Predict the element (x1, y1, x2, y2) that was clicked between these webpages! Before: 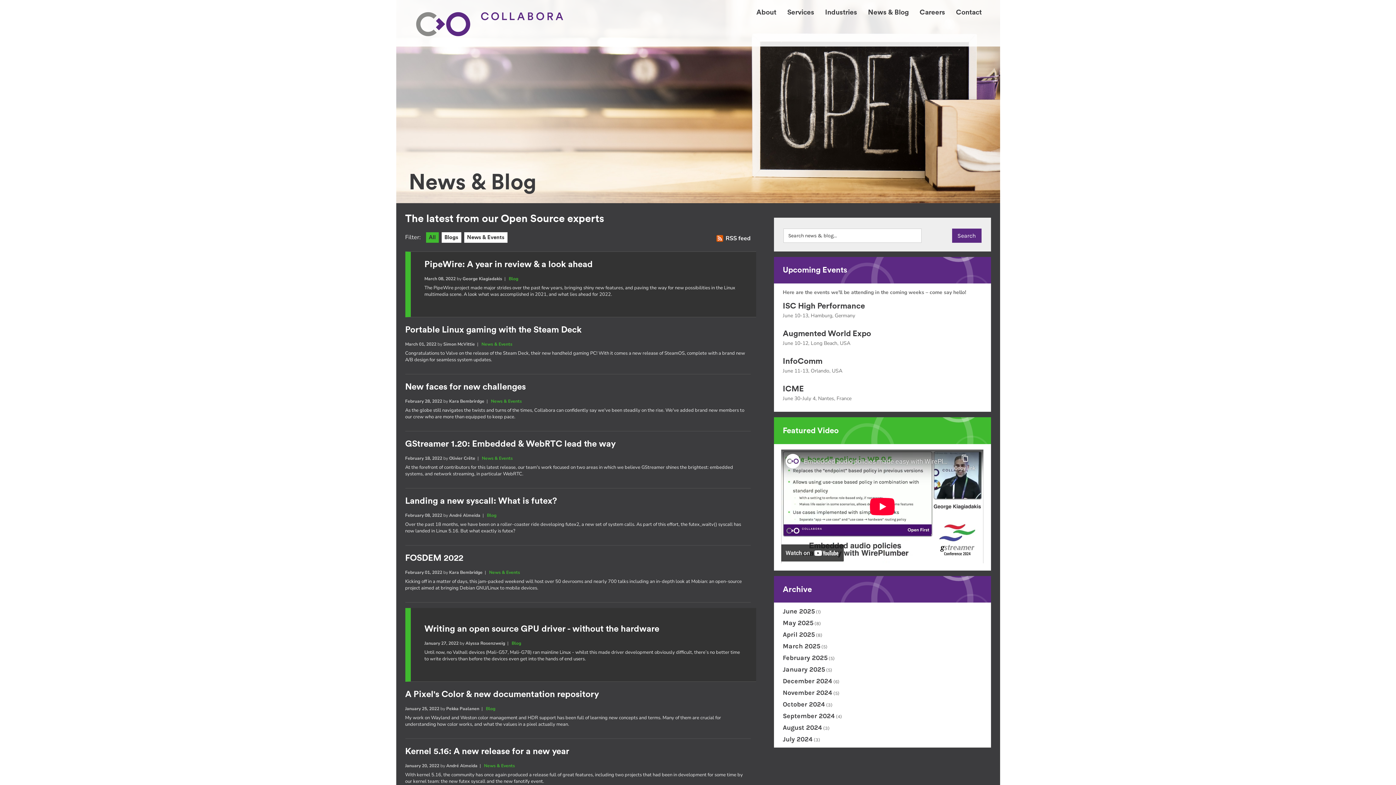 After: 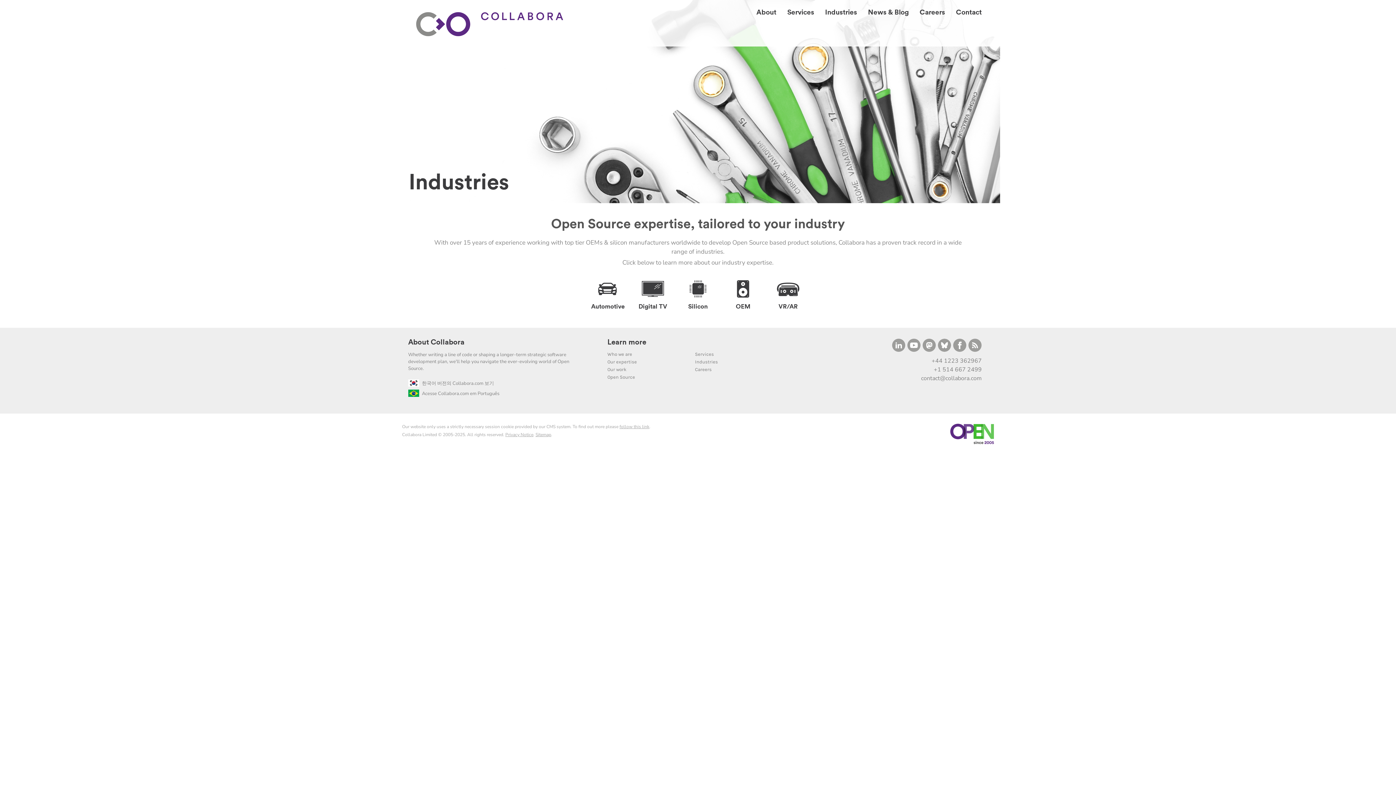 Action: bbox: (814, 0, 857, 16) label: Industries